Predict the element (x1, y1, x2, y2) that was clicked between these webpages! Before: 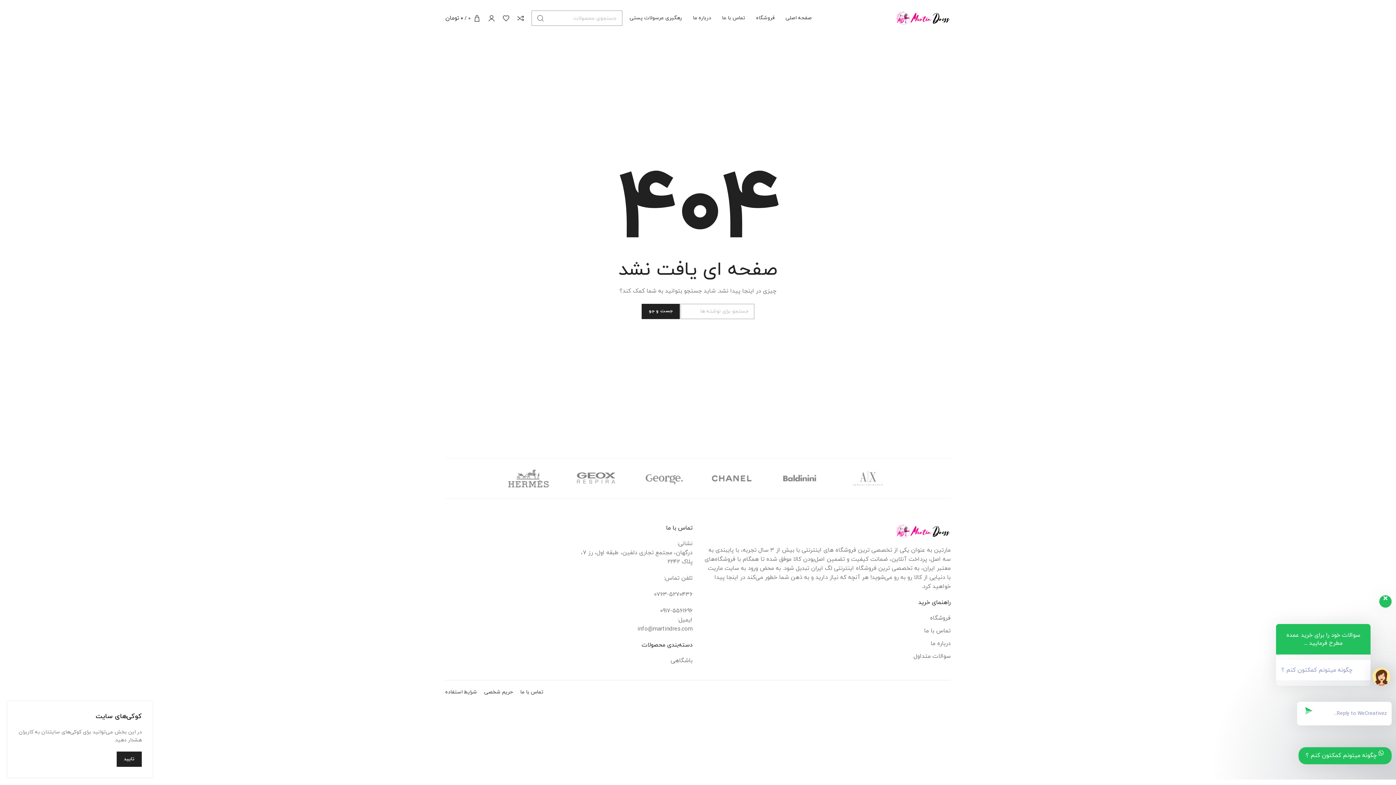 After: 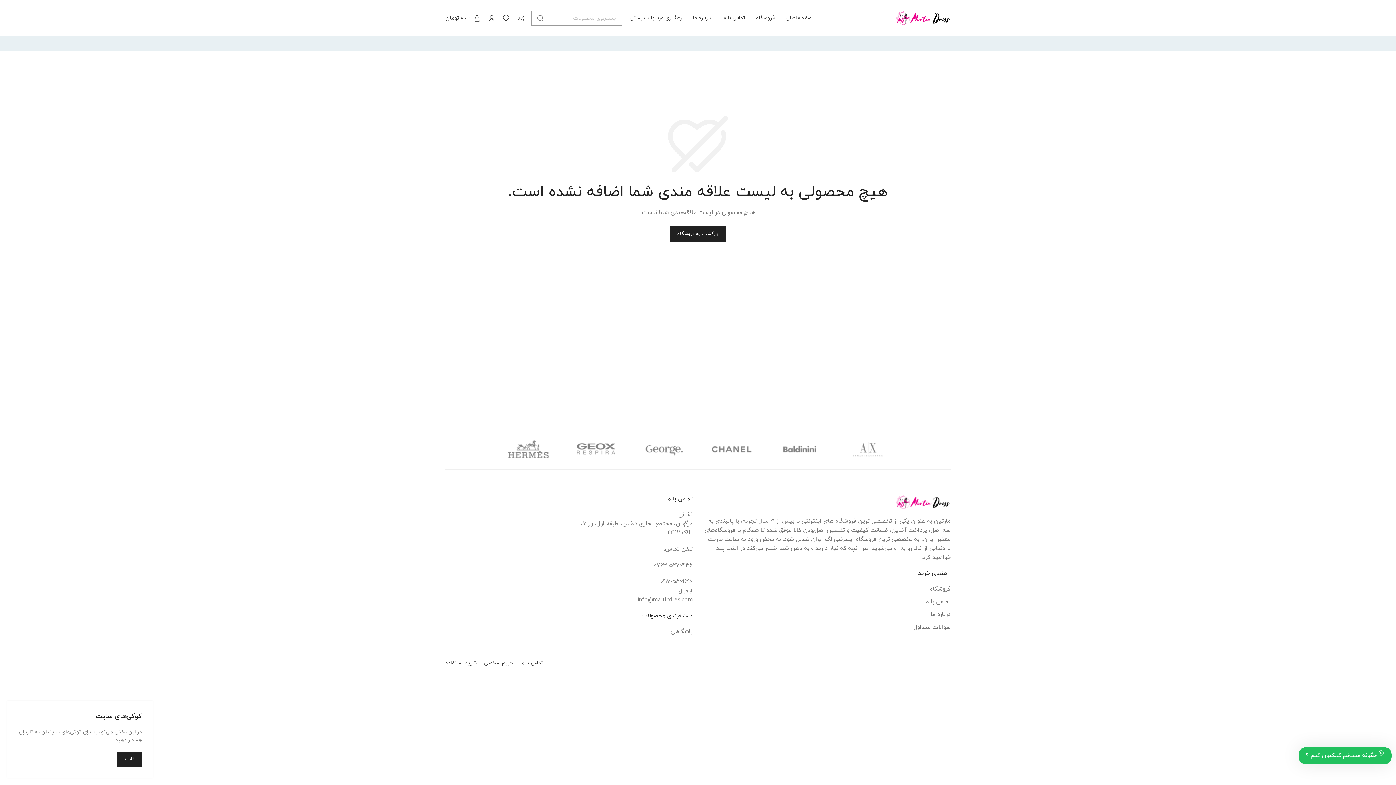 Action: bbox: (498, 10, 513, 25)